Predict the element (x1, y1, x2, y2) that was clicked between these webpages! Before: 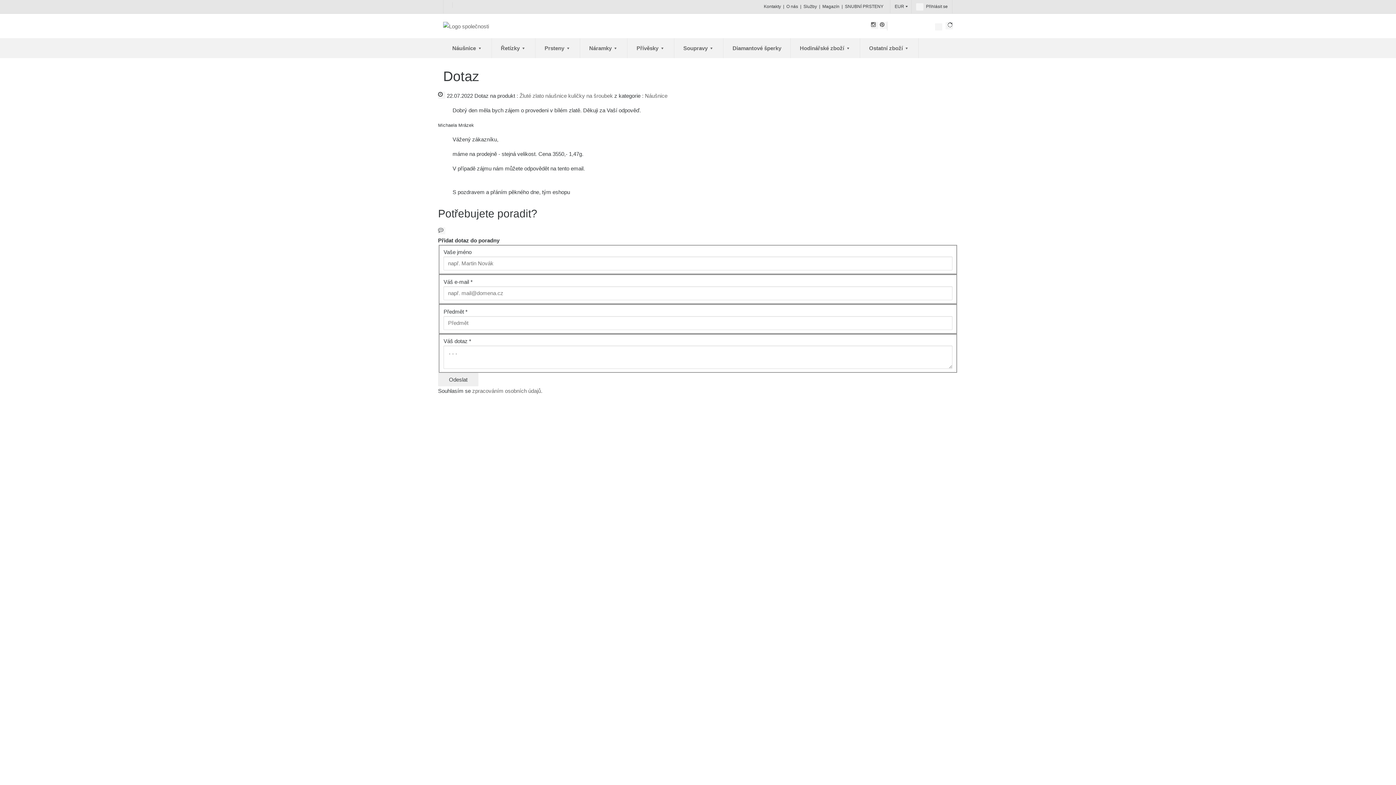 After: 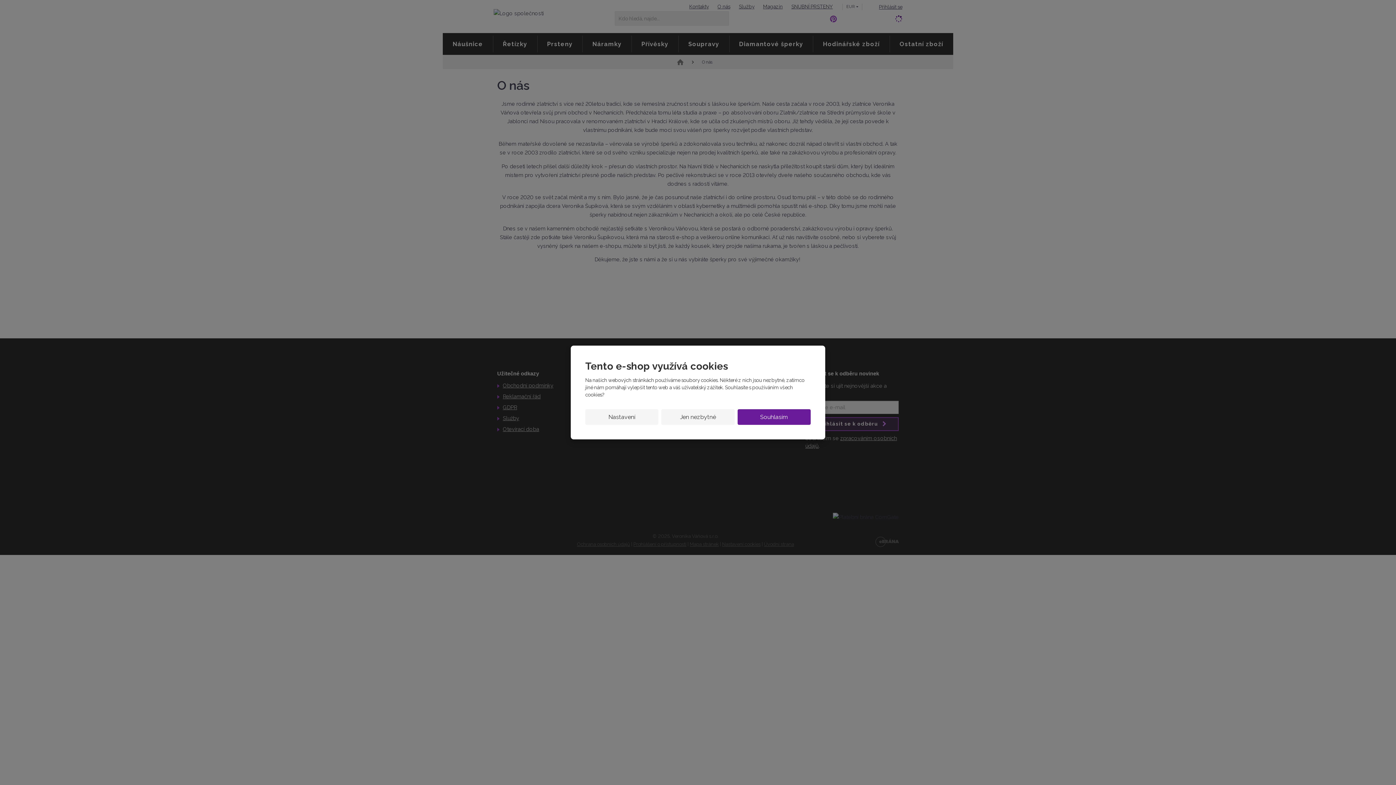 Action: bbox: (786, 2, 798, 10) label: O nás